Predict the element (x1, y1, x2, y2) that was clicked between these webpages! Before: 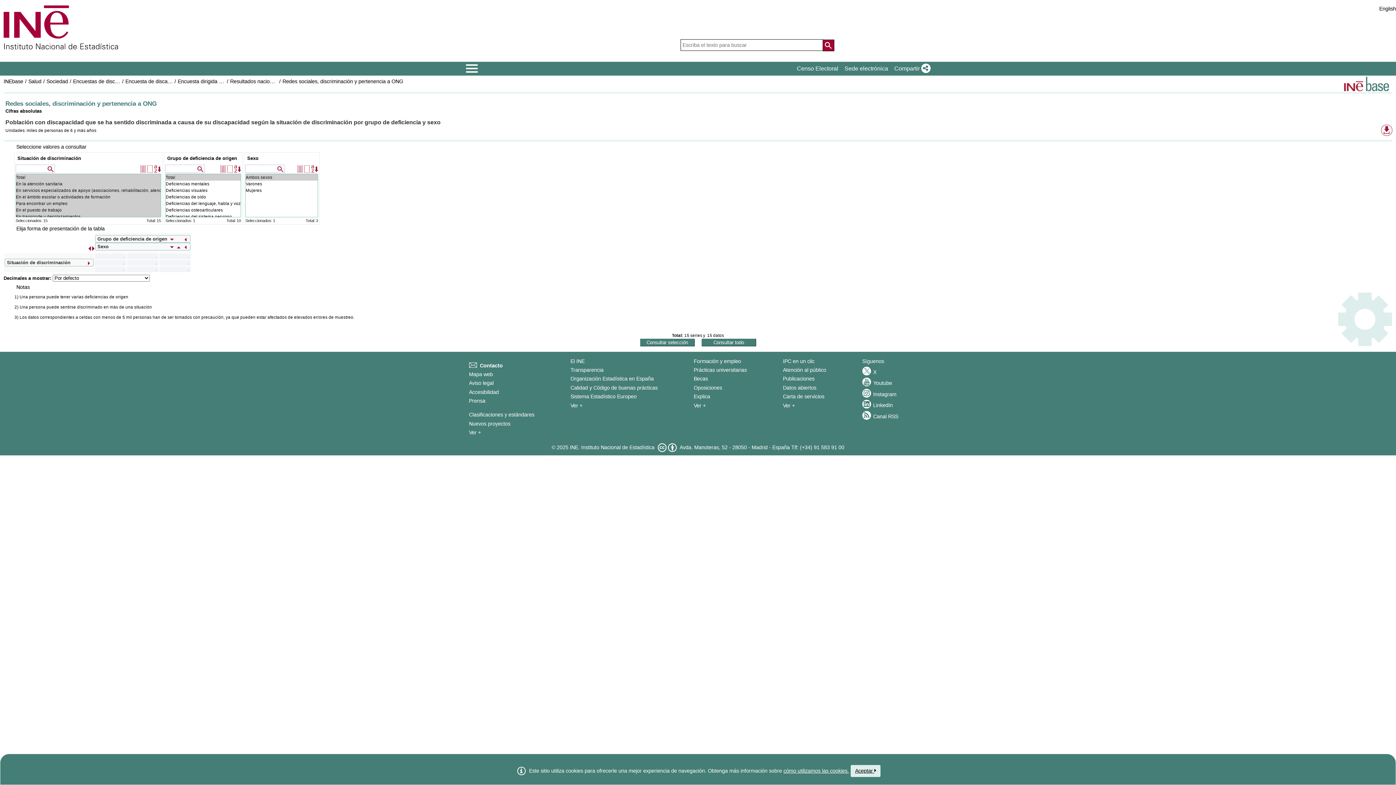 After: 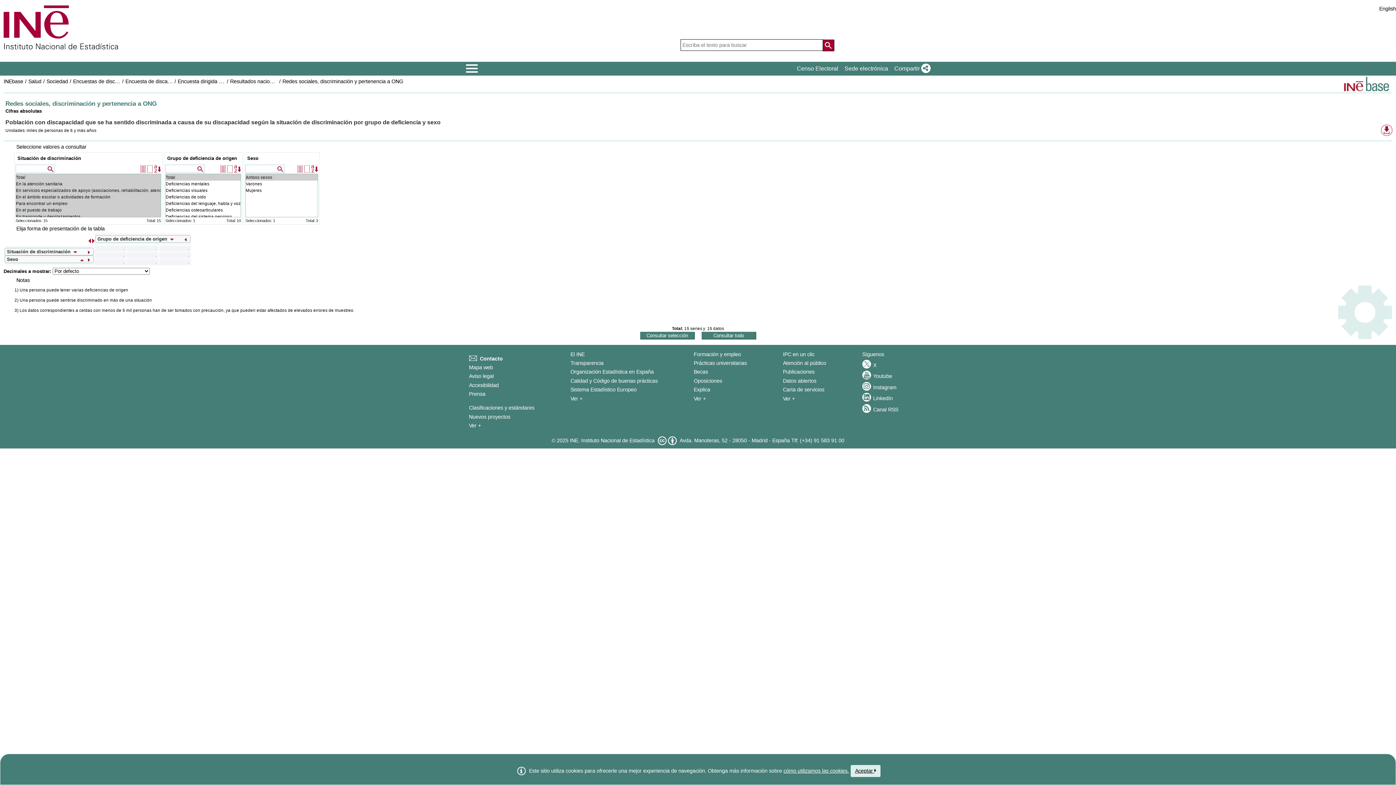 Action: label: Pasar a fila bbox: (182, 244, 188, 249)